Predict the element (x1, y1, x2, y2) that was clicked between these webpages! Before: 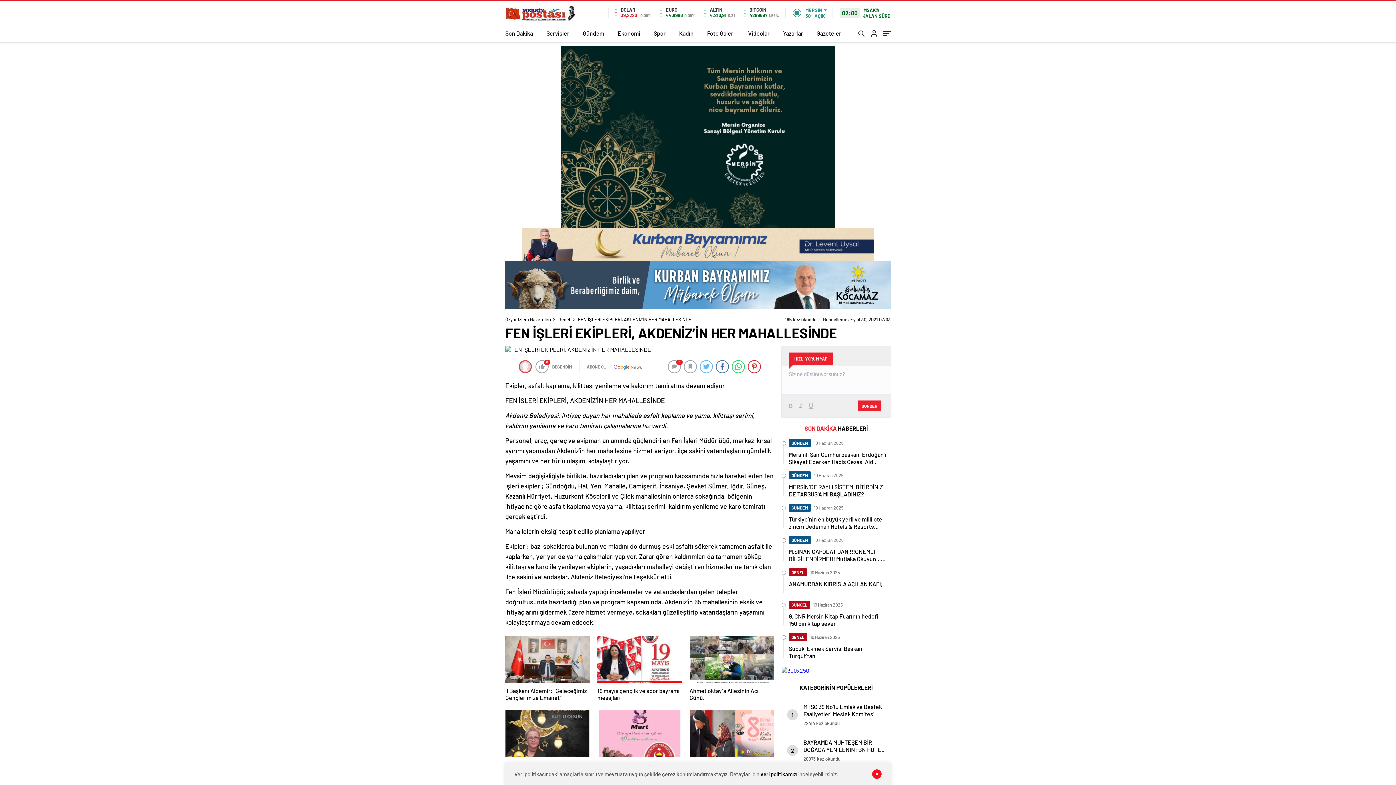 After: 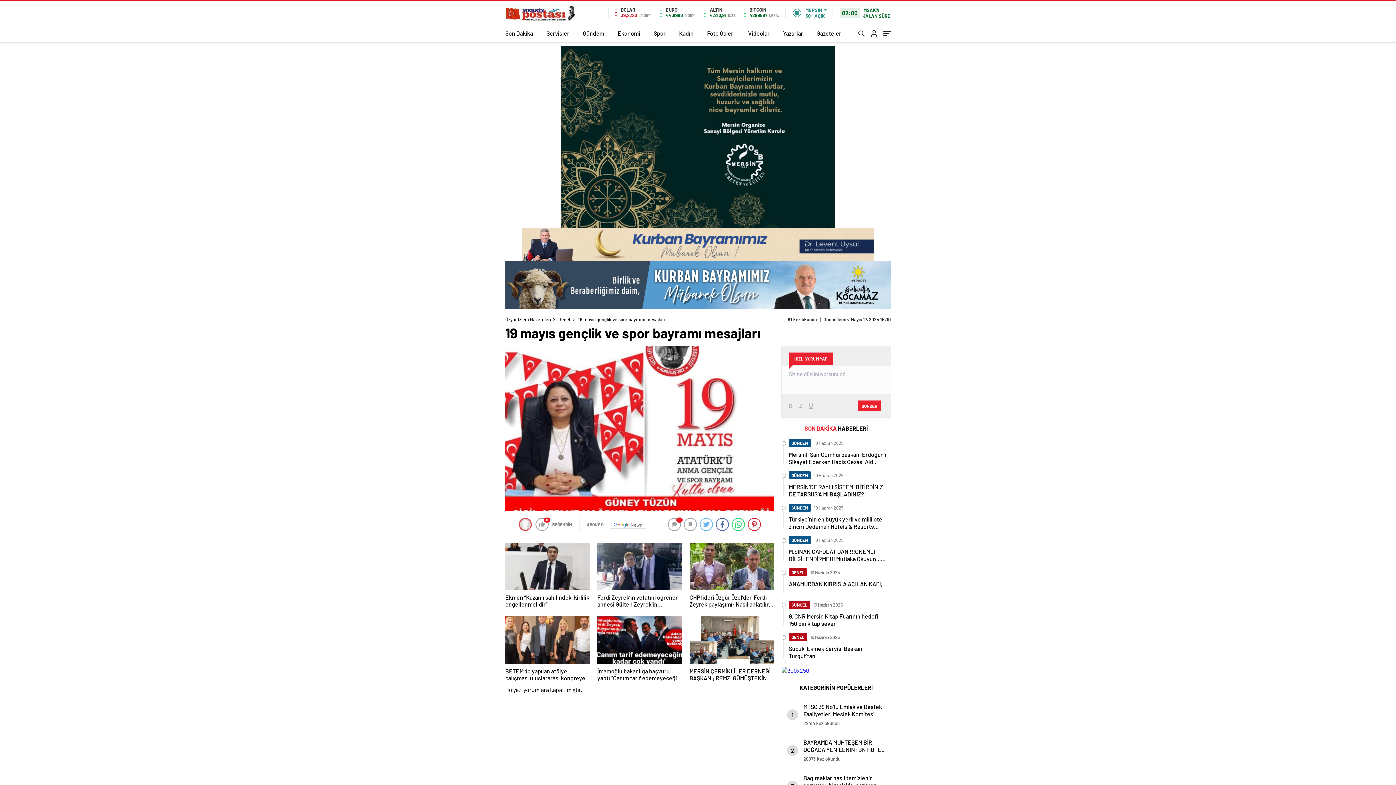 Action: label: 19 mayıs gençlik ve spor bayramı mesajları bbox: (597, 636, 682, 702)